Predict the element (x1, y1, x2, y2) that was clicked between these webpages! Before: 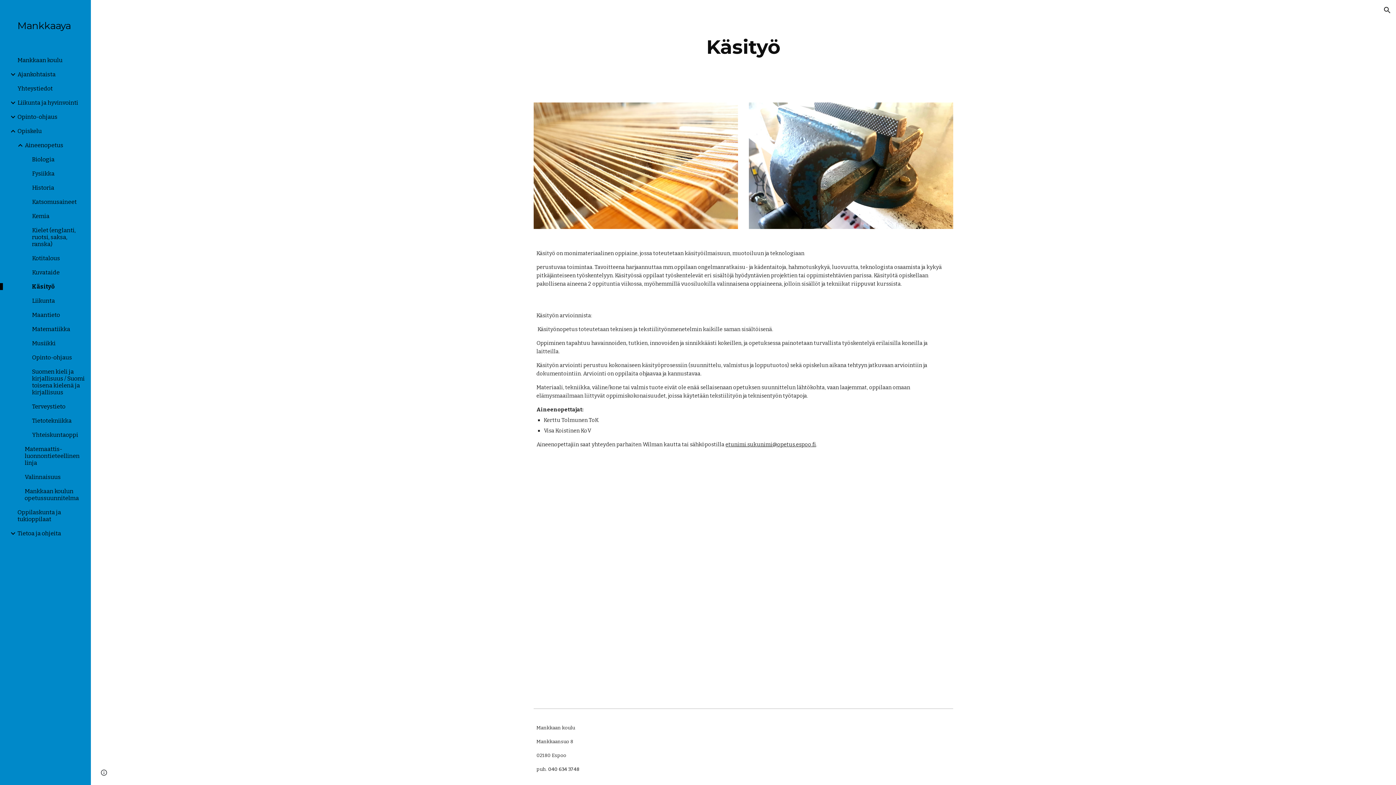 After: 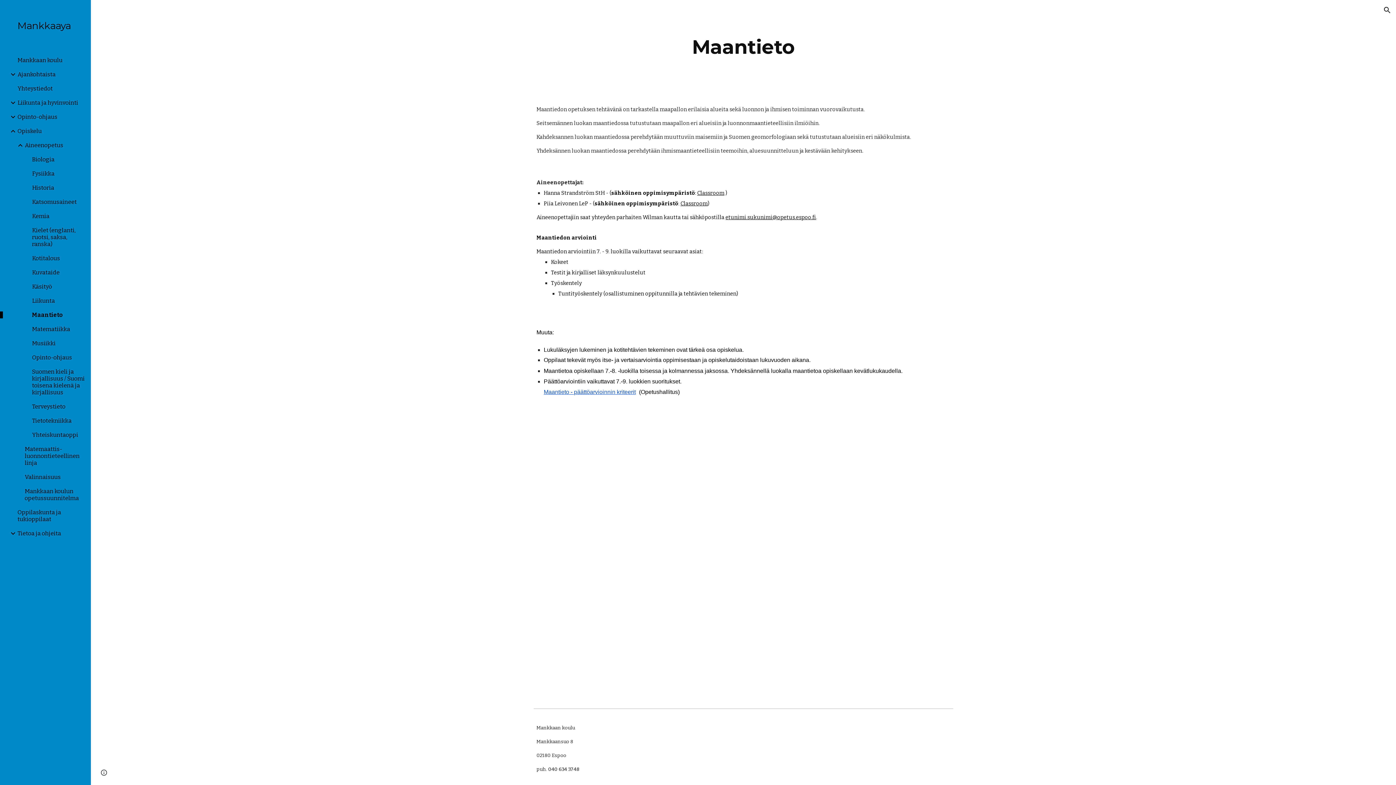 Action: bbox: (30, 311, 86, 318) label: Maantieto